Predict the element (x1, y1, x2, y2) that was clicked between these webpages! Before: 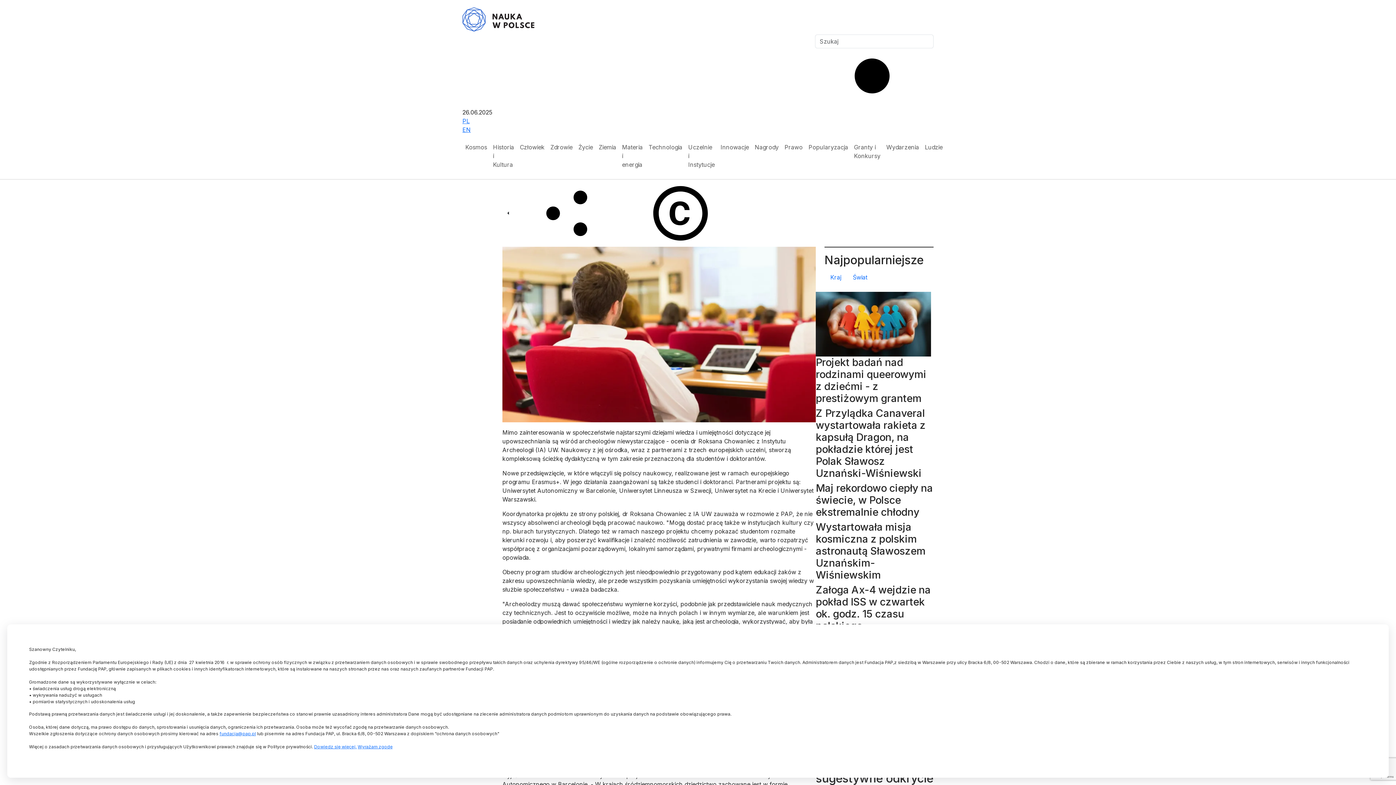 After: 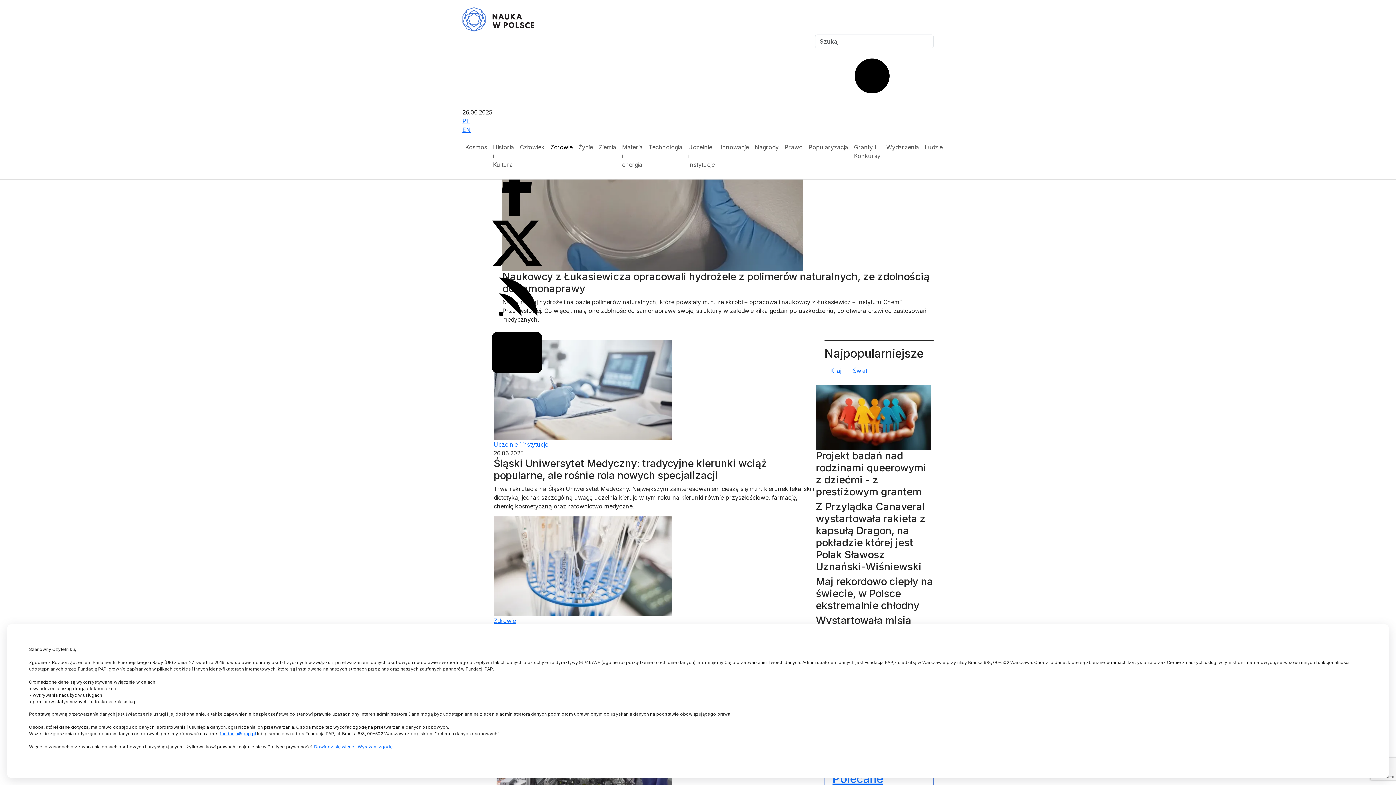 Action: label: Zdrowie bbox: (547, 140, 575, 154)